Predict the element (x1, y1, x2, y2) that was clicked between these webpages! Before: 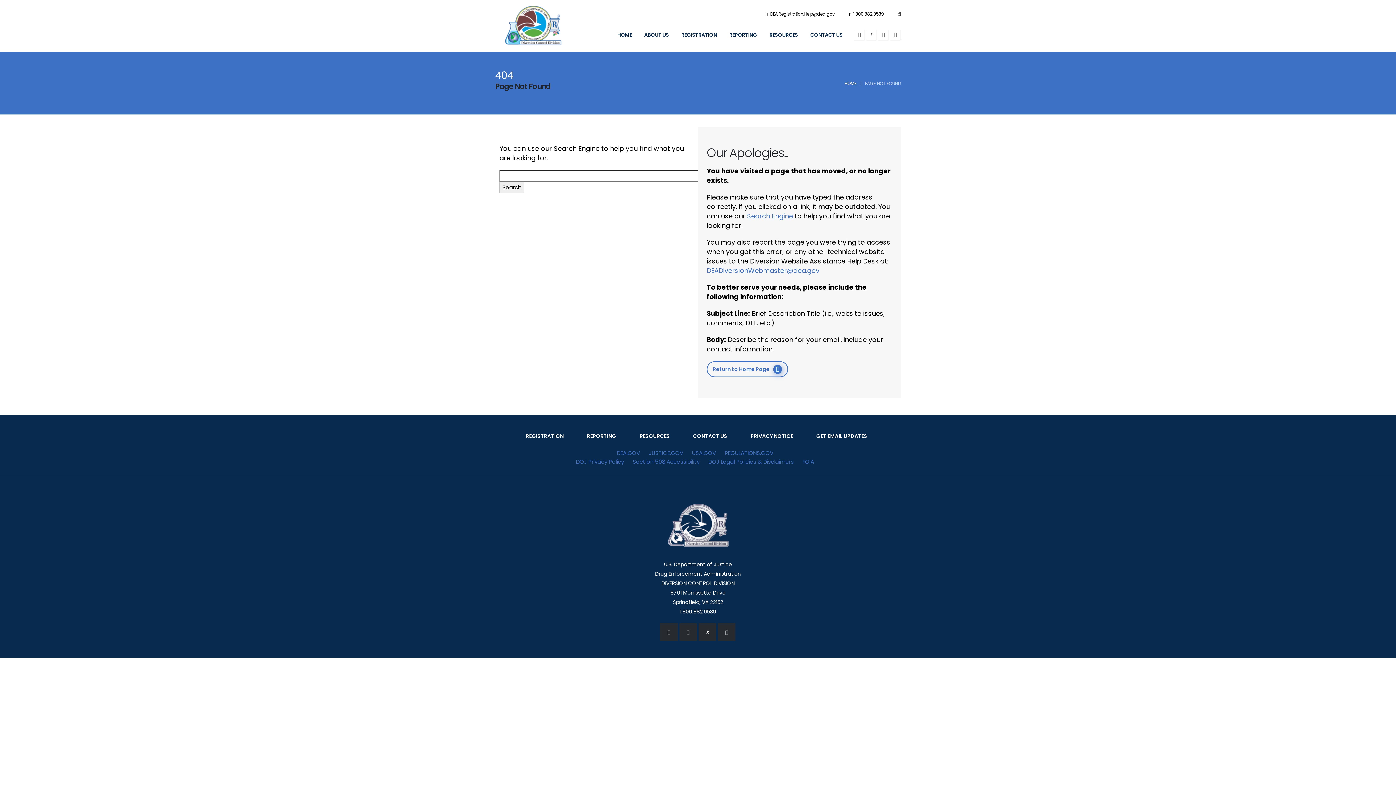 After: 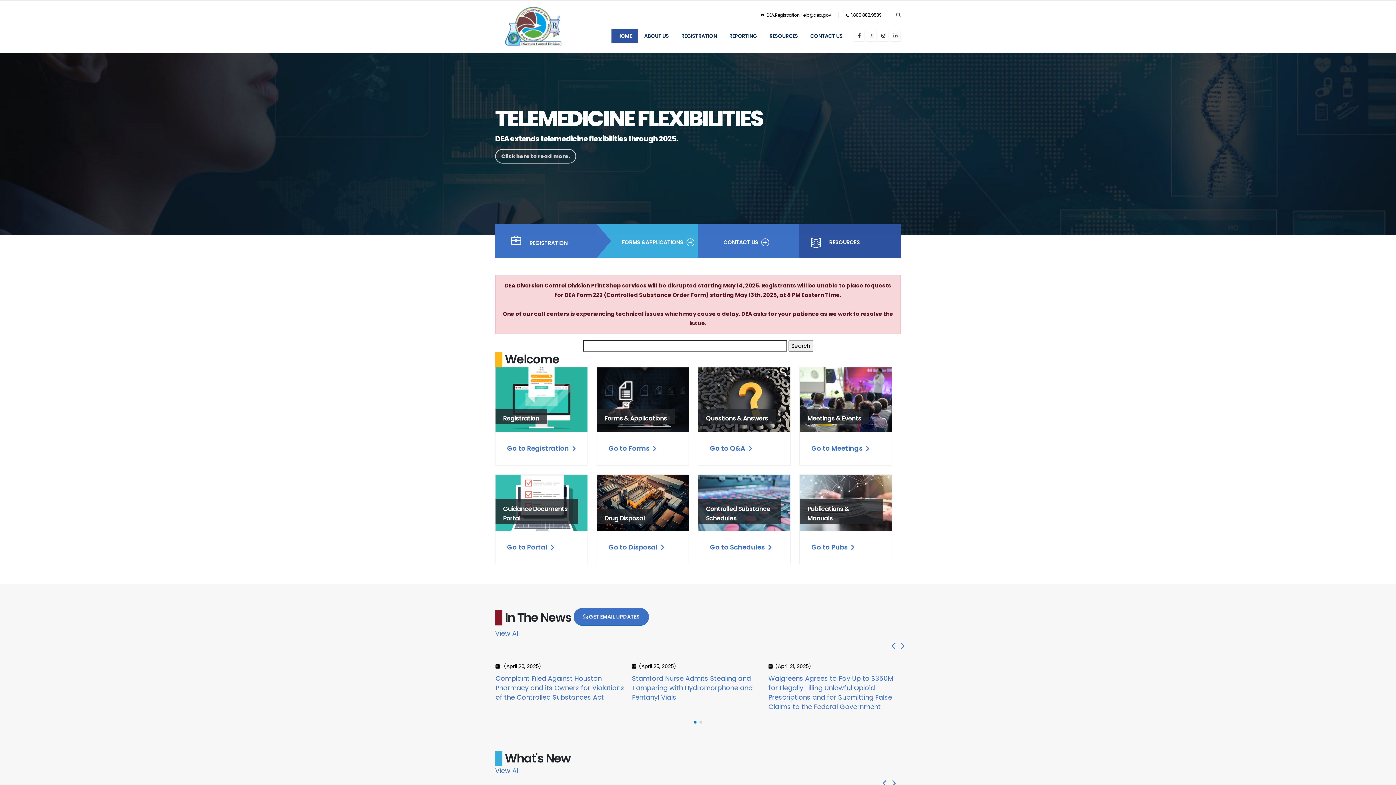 Action: label: HOME bbox: (844, 80, 856, 86)